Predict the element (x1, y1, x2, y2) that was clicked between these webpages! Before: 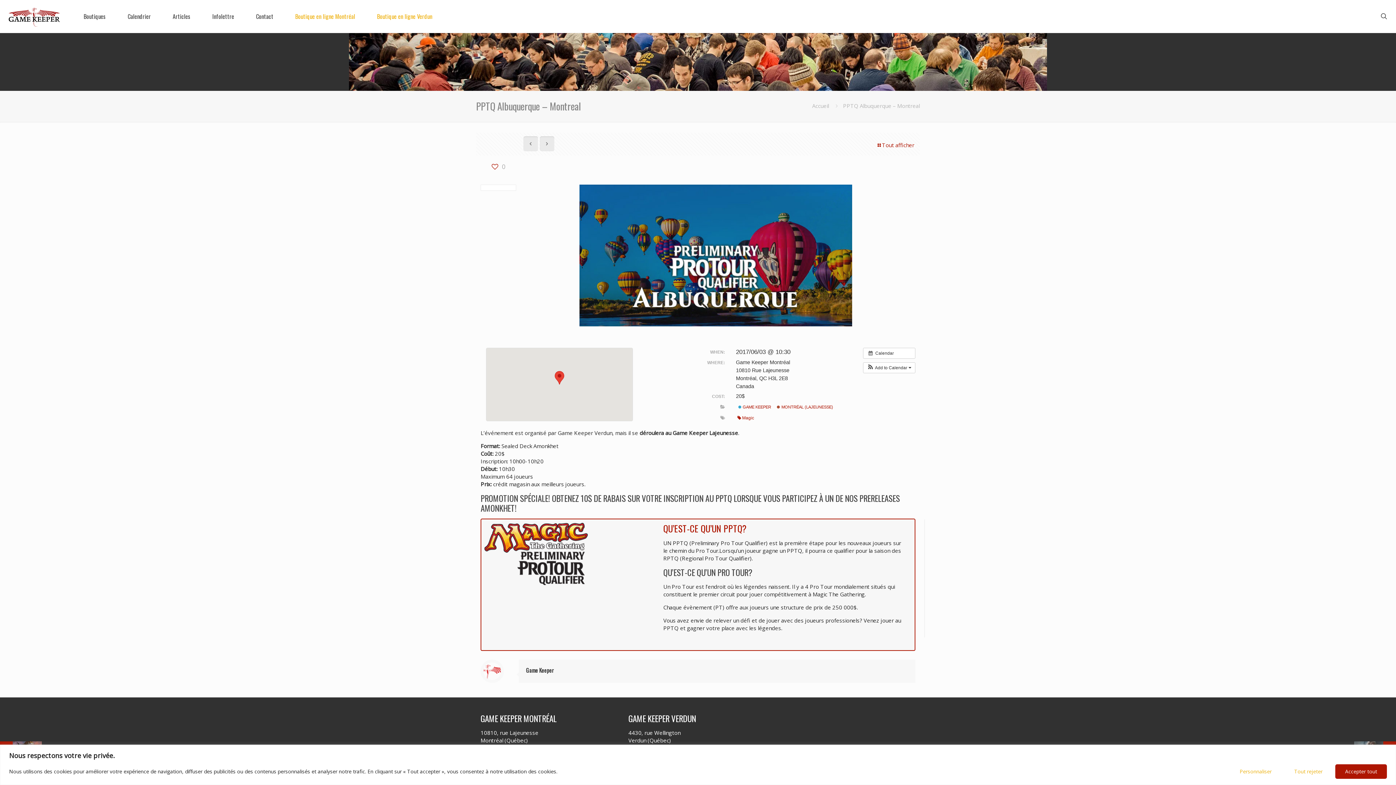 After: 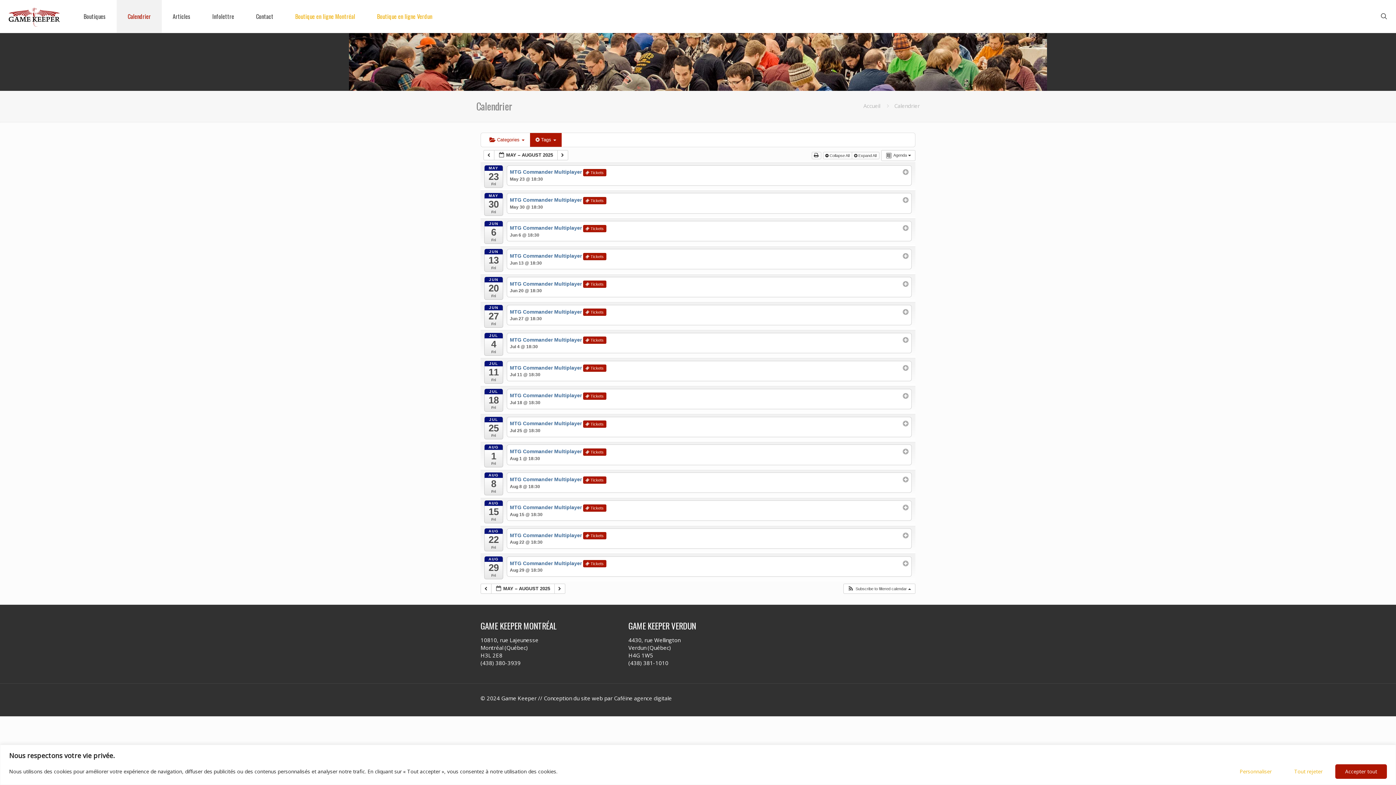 Action: bbox: (736, 414, 755, 421) label: Magic